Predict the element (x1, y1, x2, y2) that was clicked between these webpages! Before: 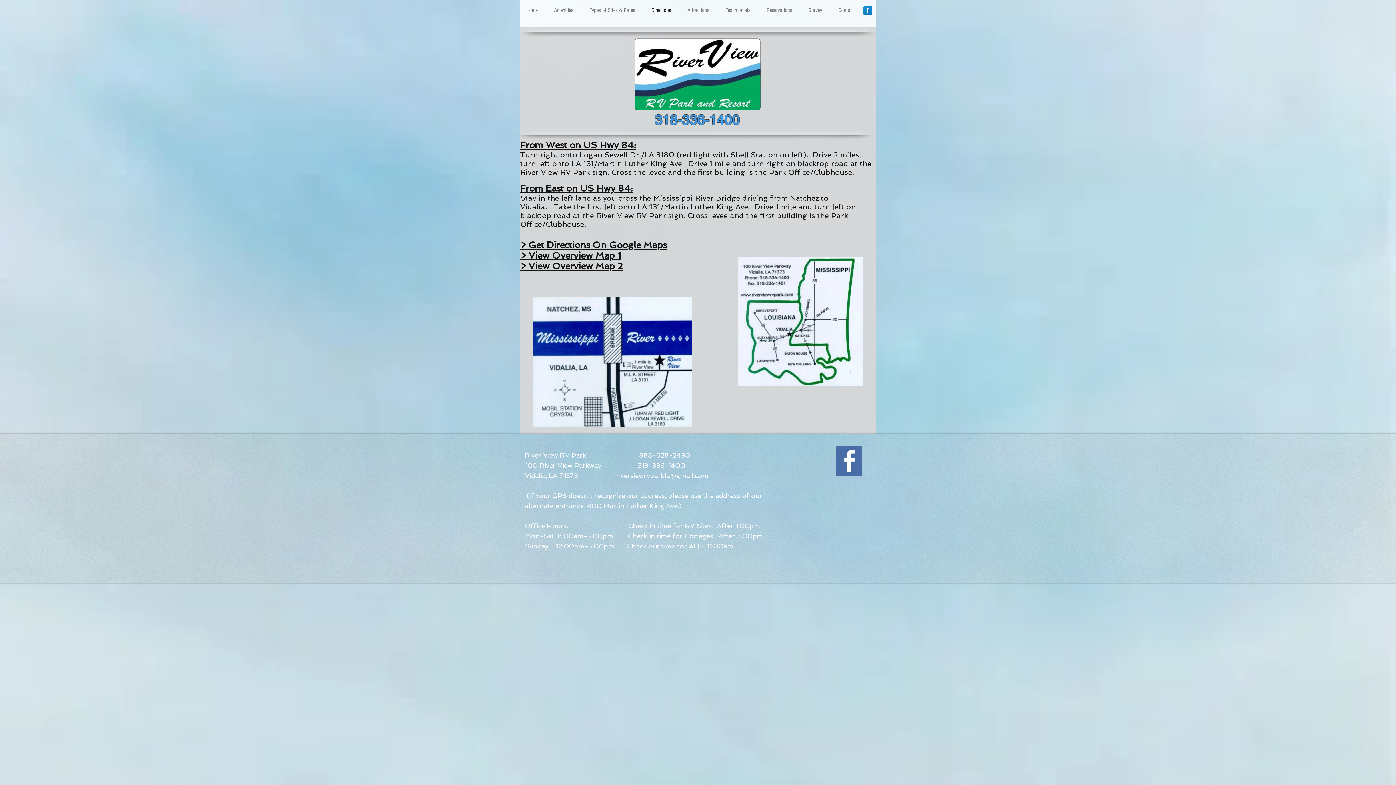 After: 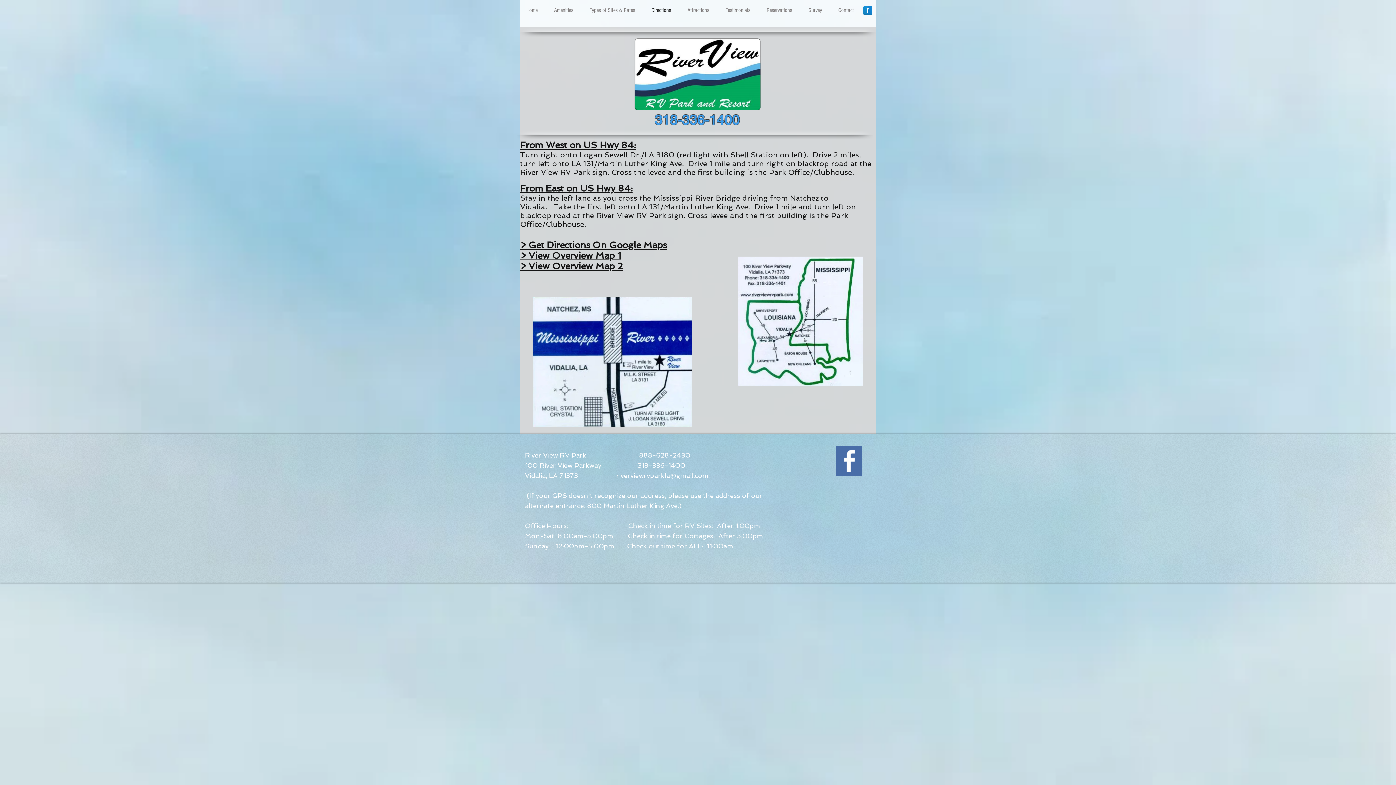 Action: bbox: (520, 240, 666, 250) label: > Get Directions On Google Maps